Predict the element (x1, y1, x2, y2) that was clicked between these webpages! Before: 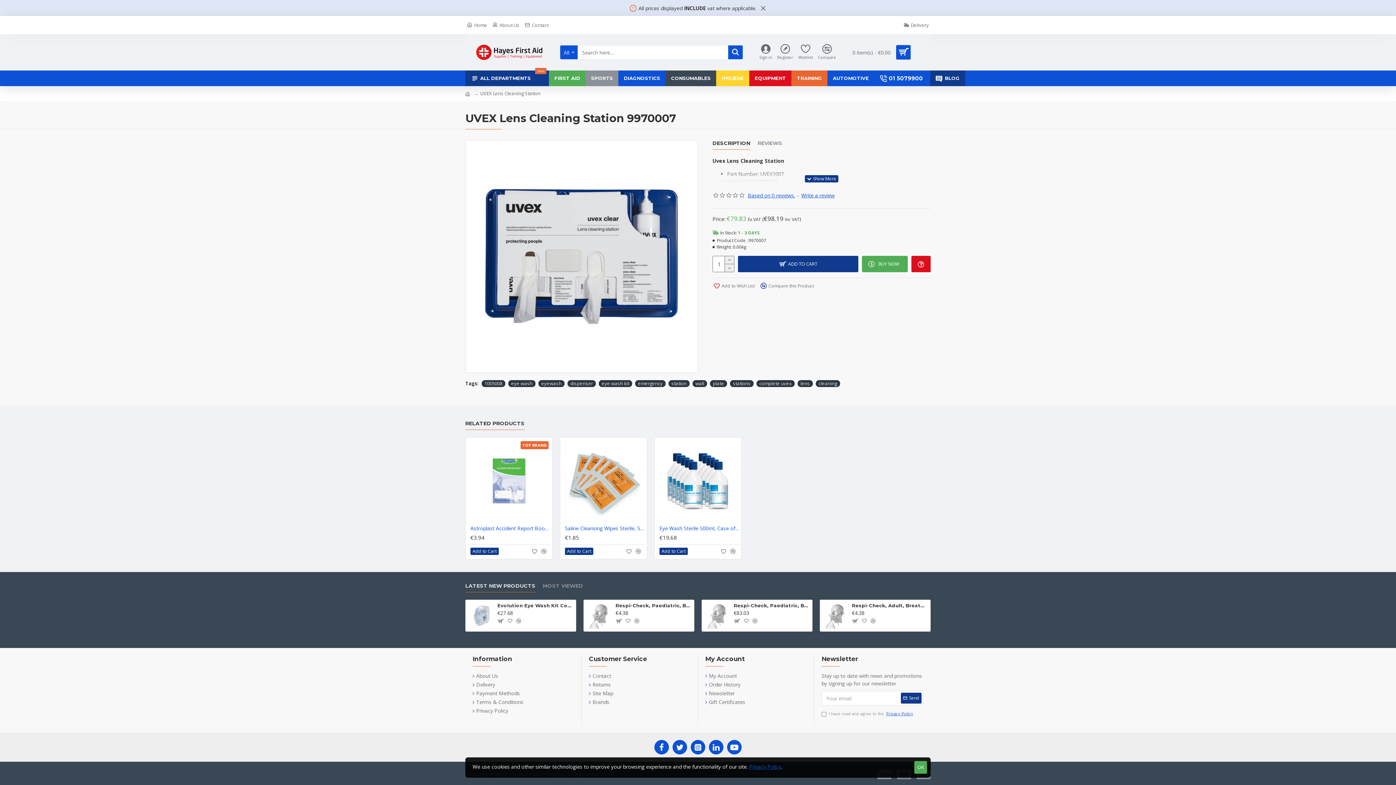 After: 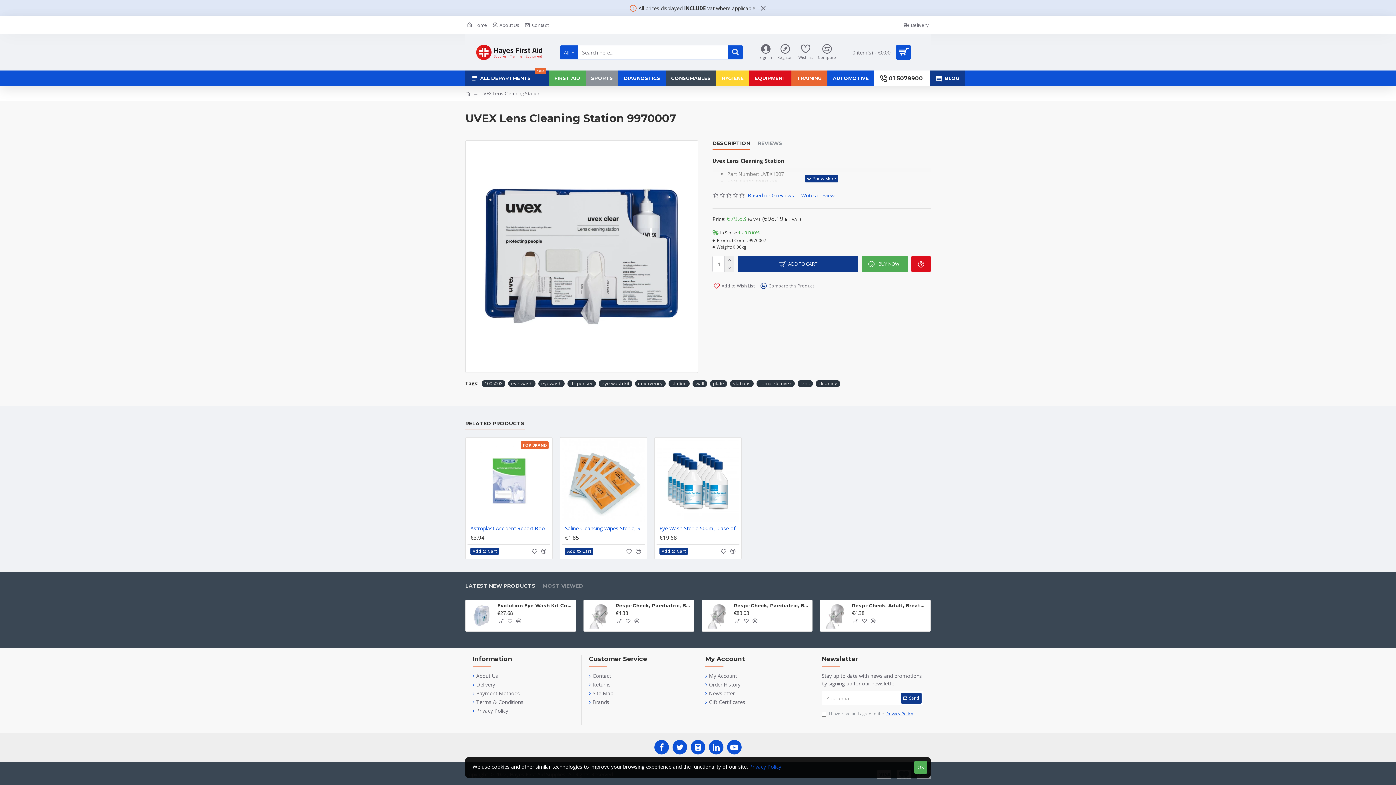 Action: bbox: (874, 70, 930, 86) label: 01 5079900